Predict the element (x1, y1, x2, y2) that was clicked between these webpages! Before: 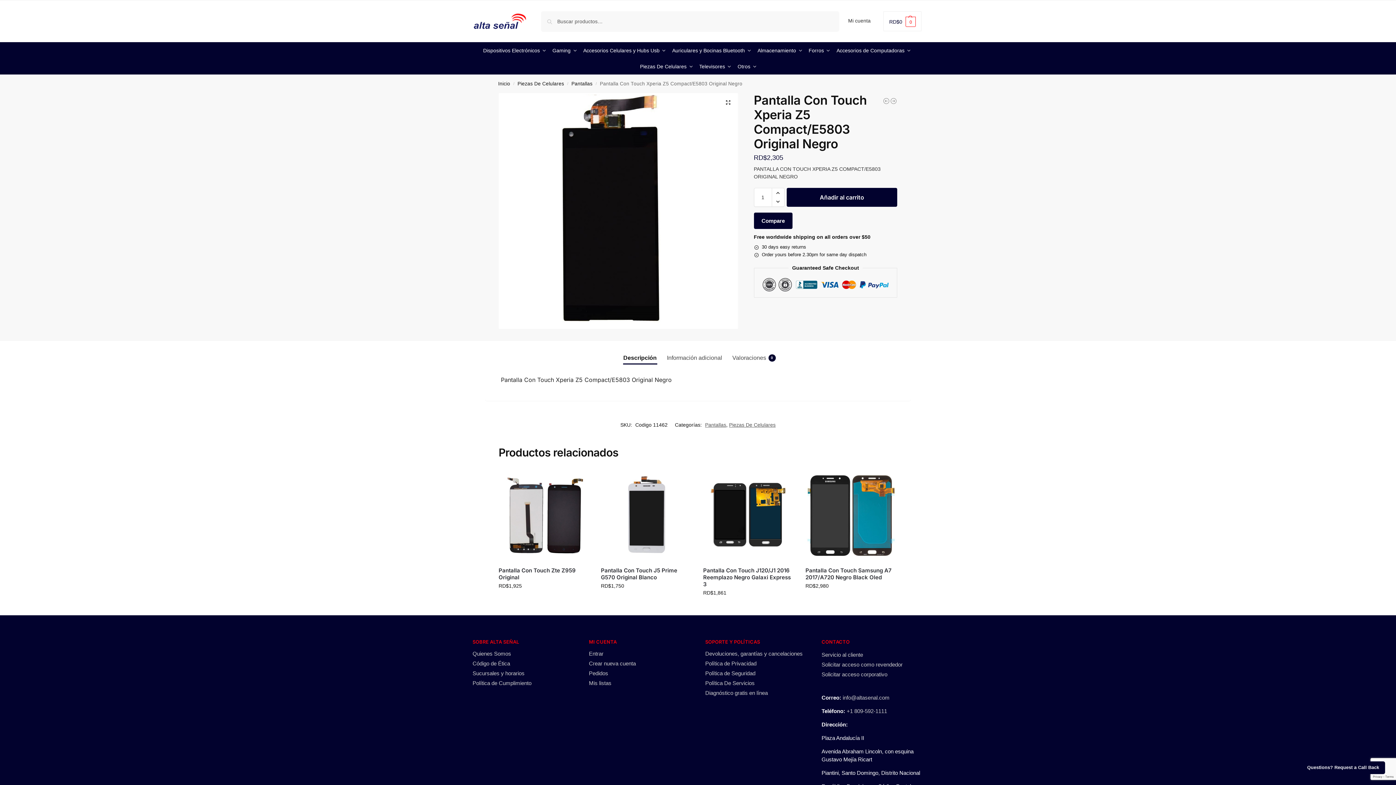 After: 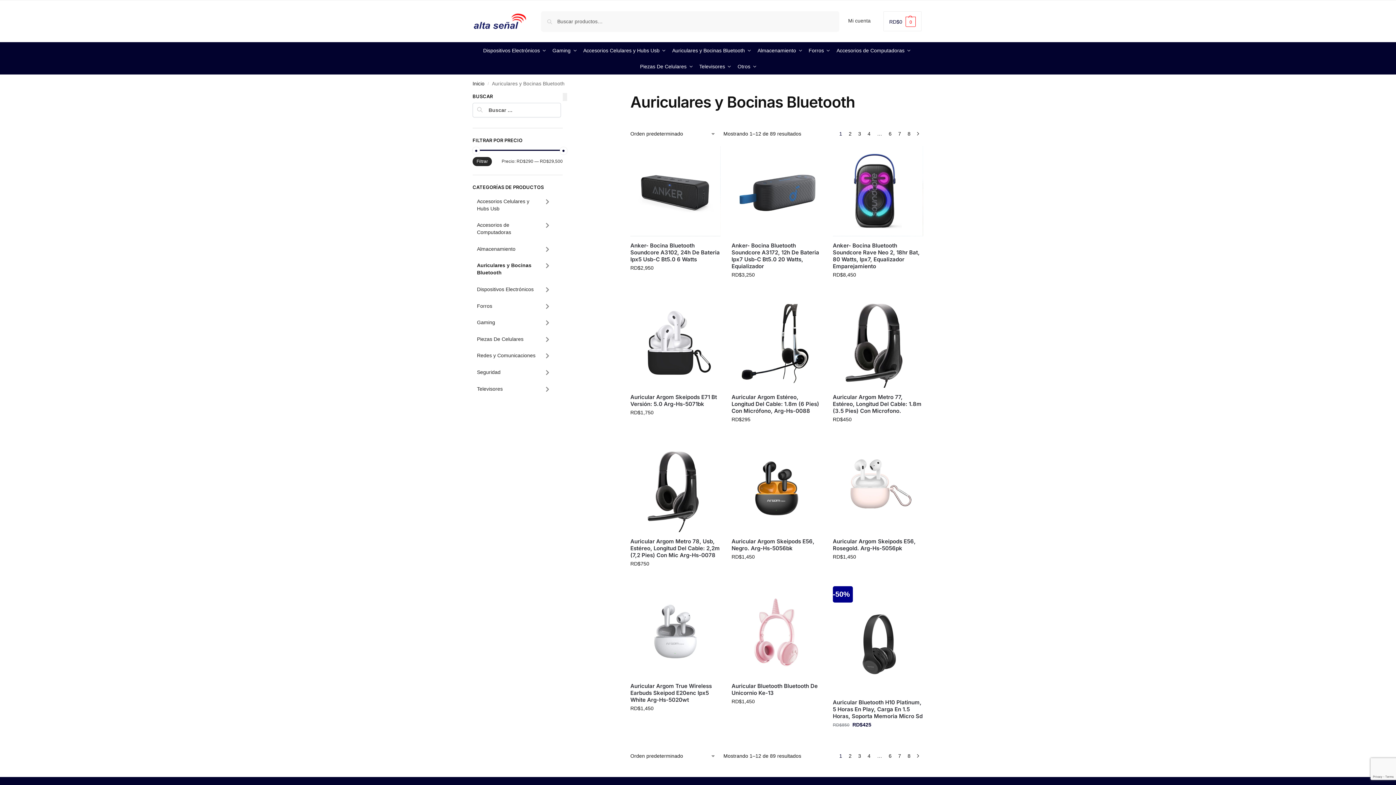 Action: label: Auriculares y Bocinas Bluetooth bbox: (669, 42, 753, 58)